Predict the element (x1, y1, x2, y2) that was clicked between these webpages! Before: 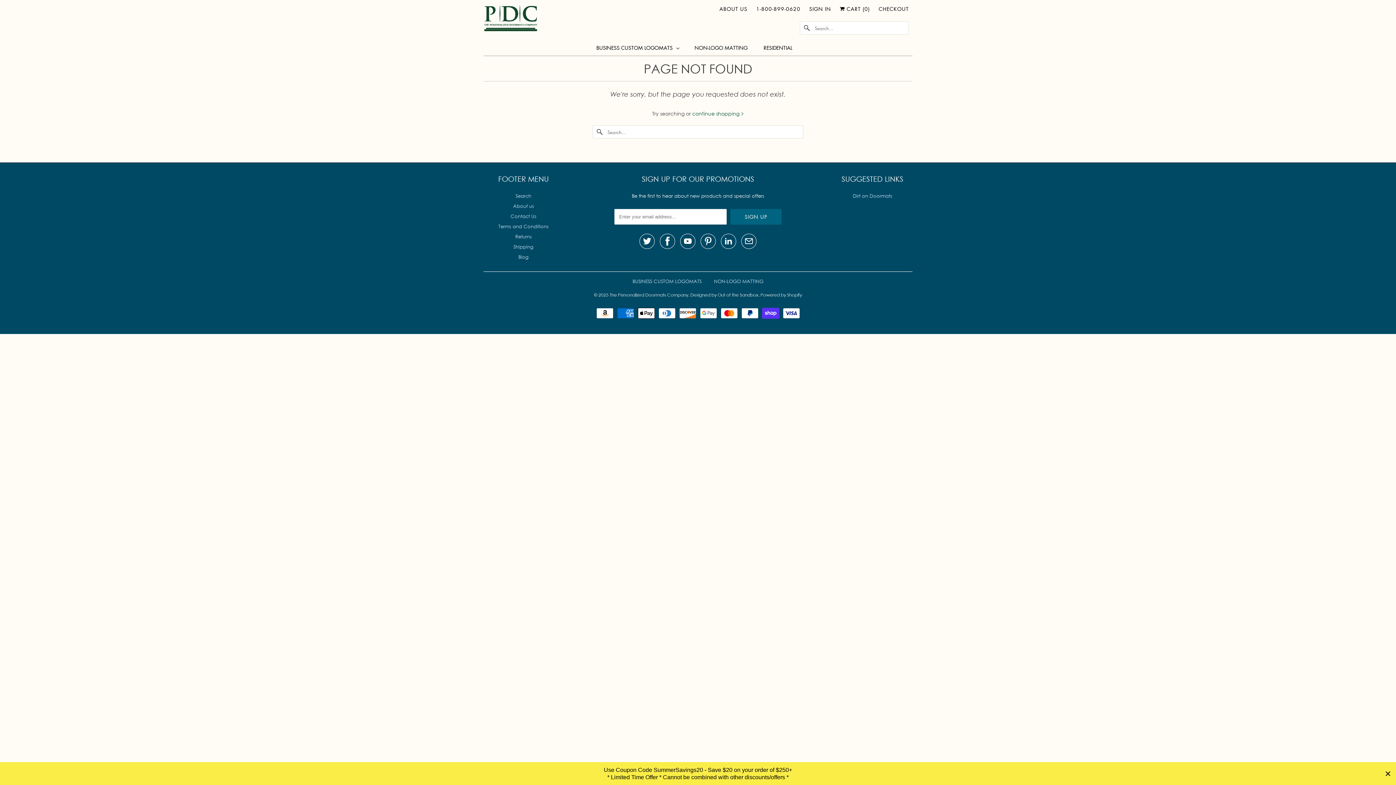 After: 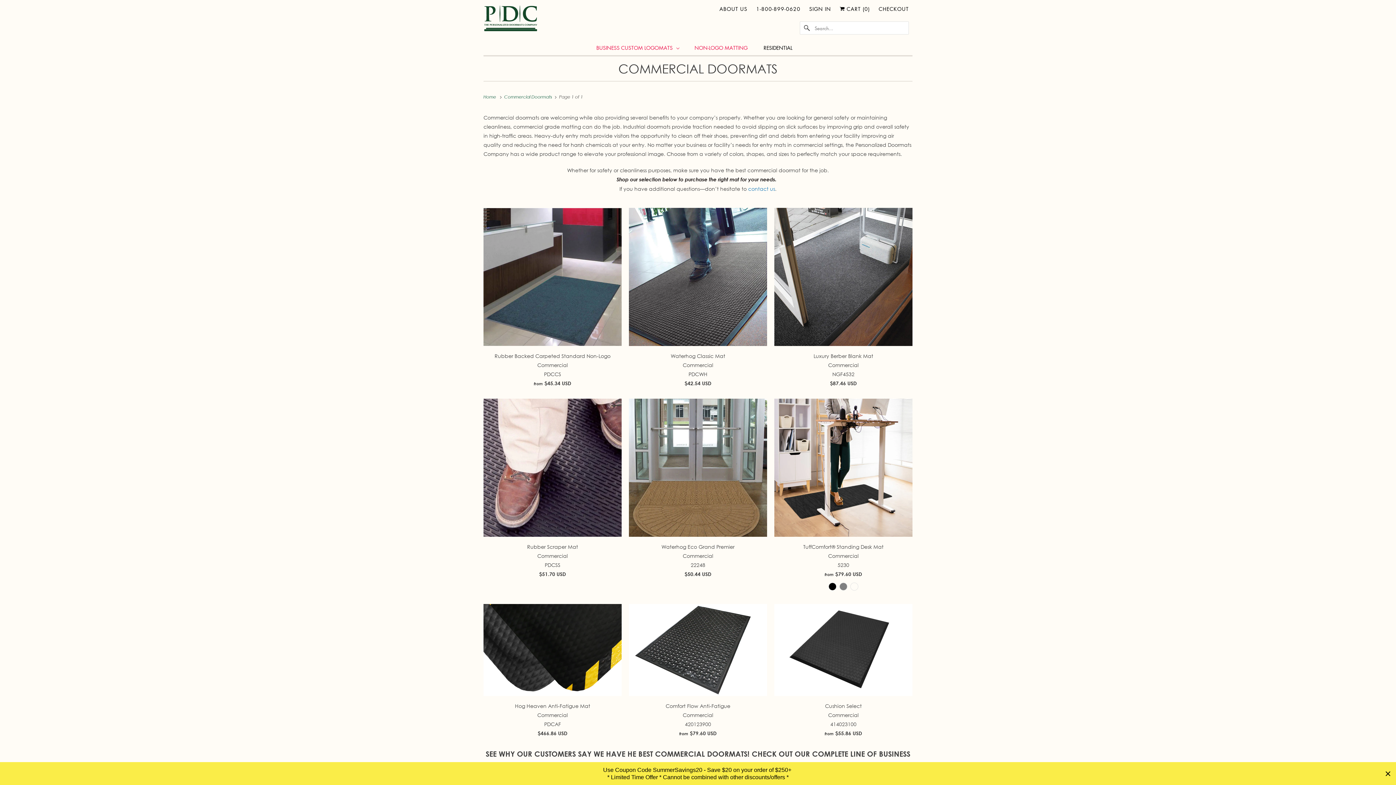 Action: label: NON-LOGO MATTING bbox: (714, 278, 763, 284)